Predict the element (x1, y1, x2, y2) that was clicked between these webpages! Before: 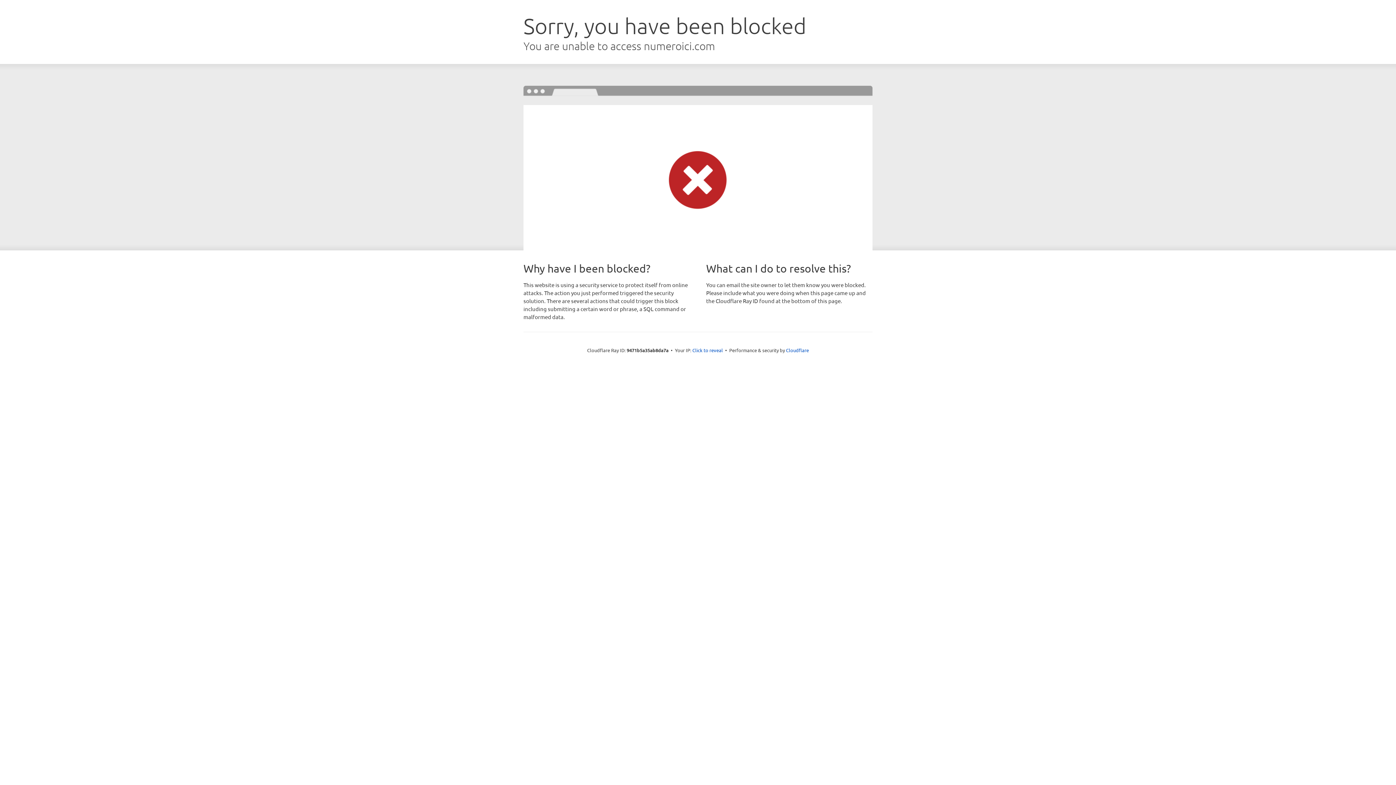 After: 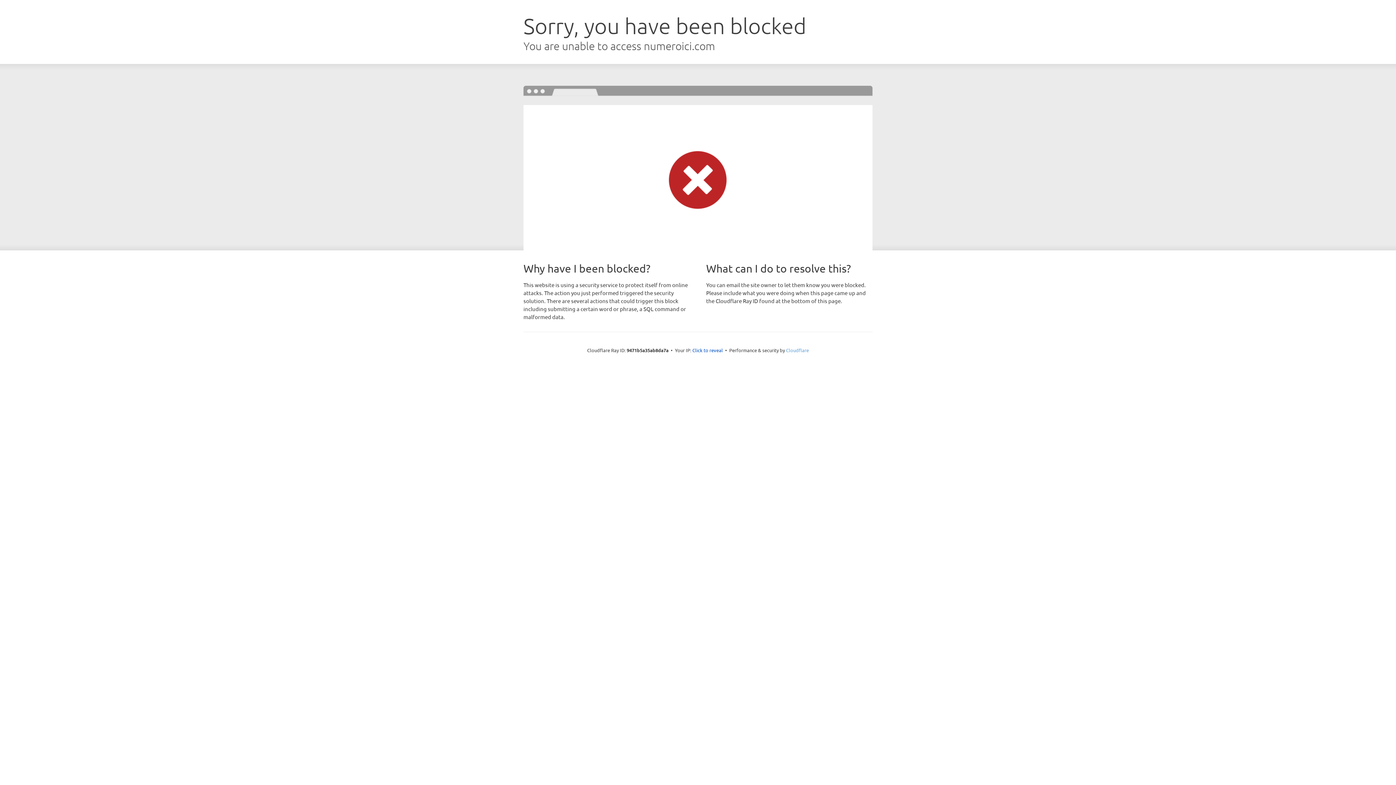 Action: label: Cloudflare bbox: (786, 347, 809, 353)